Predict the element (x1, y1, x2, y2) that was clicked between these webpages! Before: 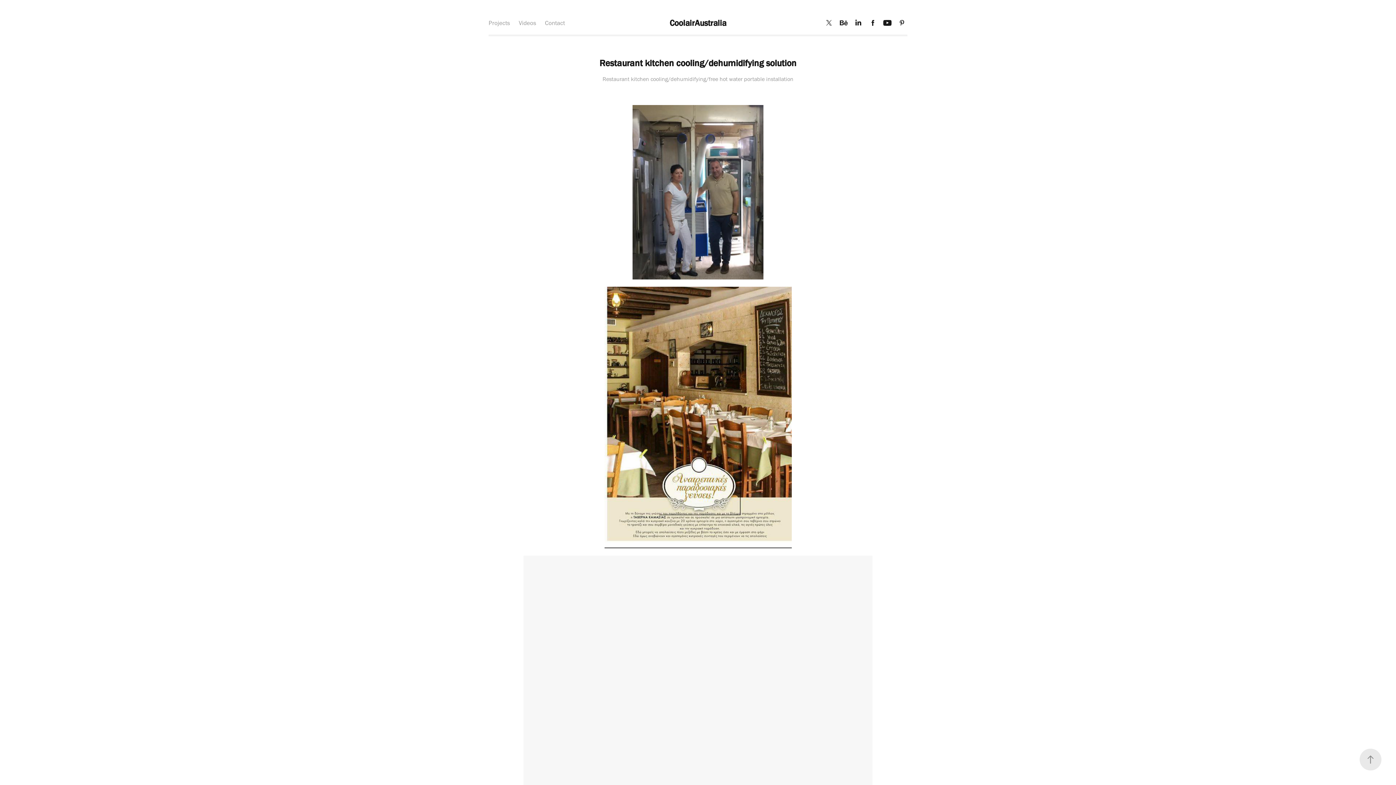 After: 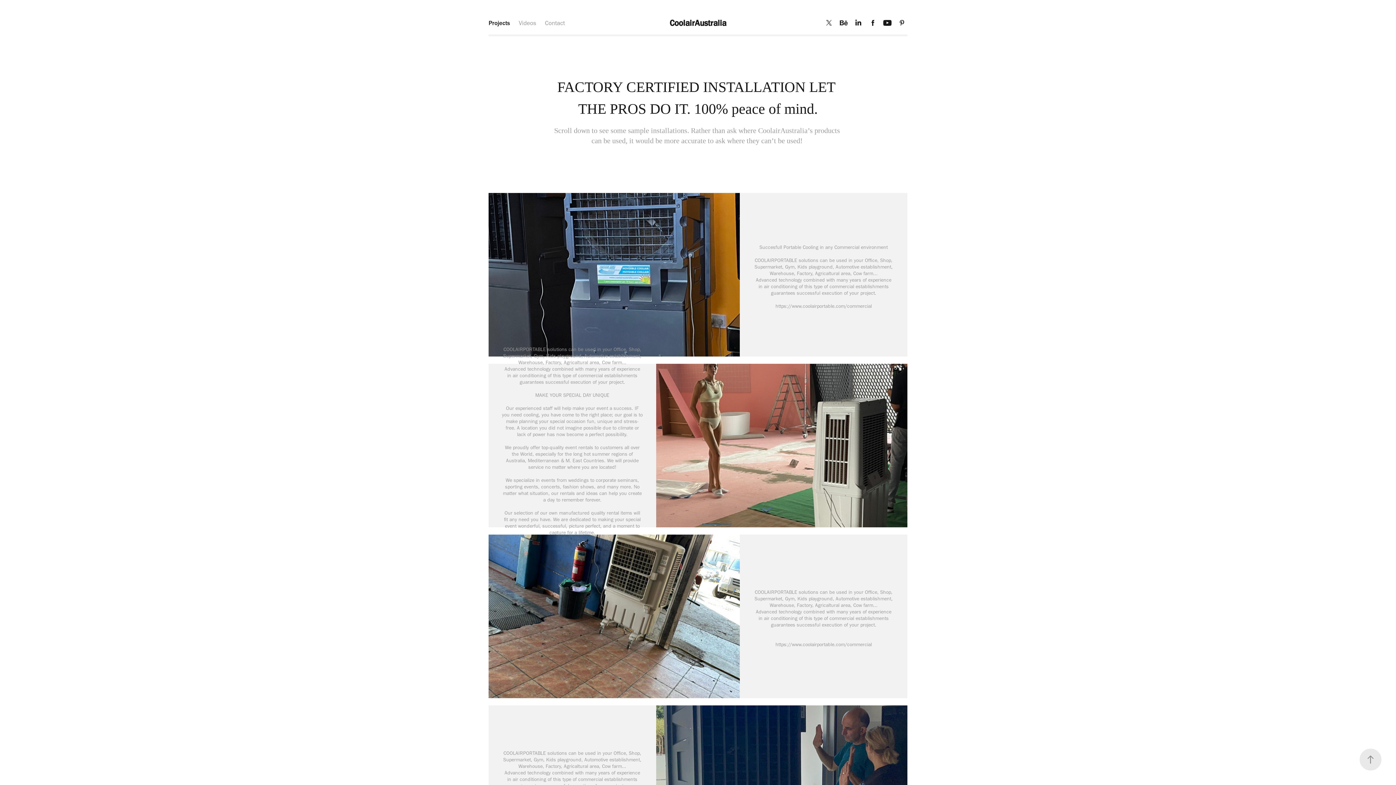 Action: label: Projects bbox: (488, 19, 510, 26)